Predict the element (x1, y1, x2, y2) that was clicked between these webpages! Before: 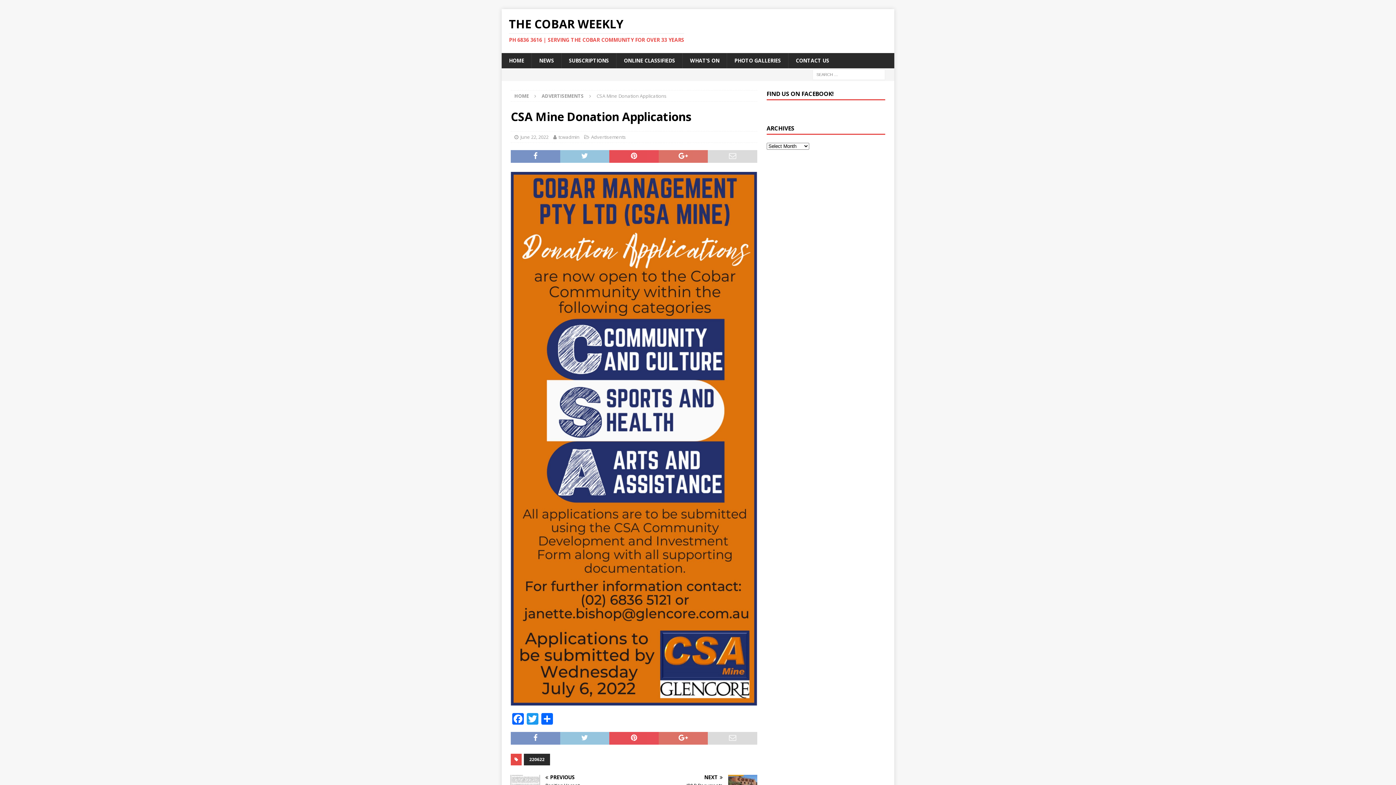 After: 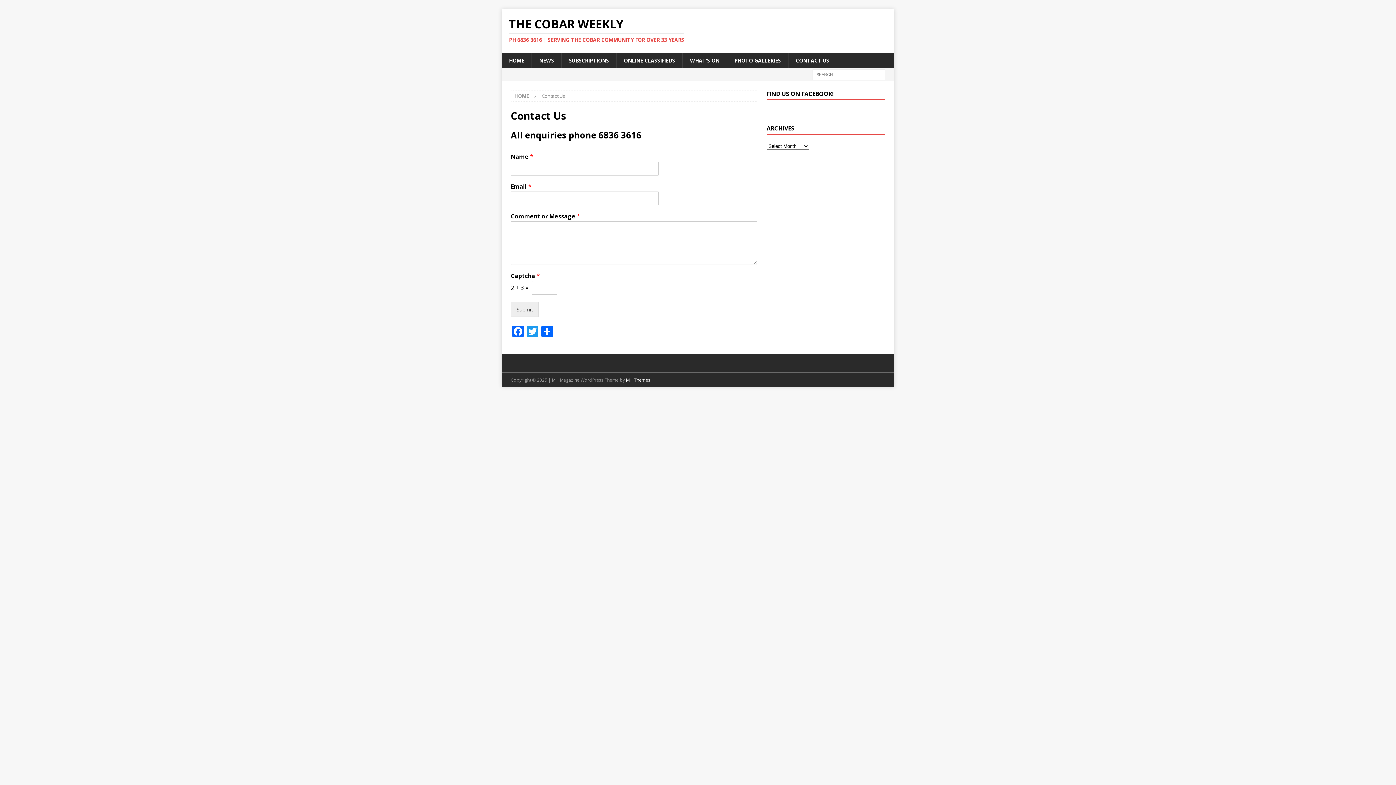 Action: label: CONTACT US bbox: (788, 53, 836, 68)